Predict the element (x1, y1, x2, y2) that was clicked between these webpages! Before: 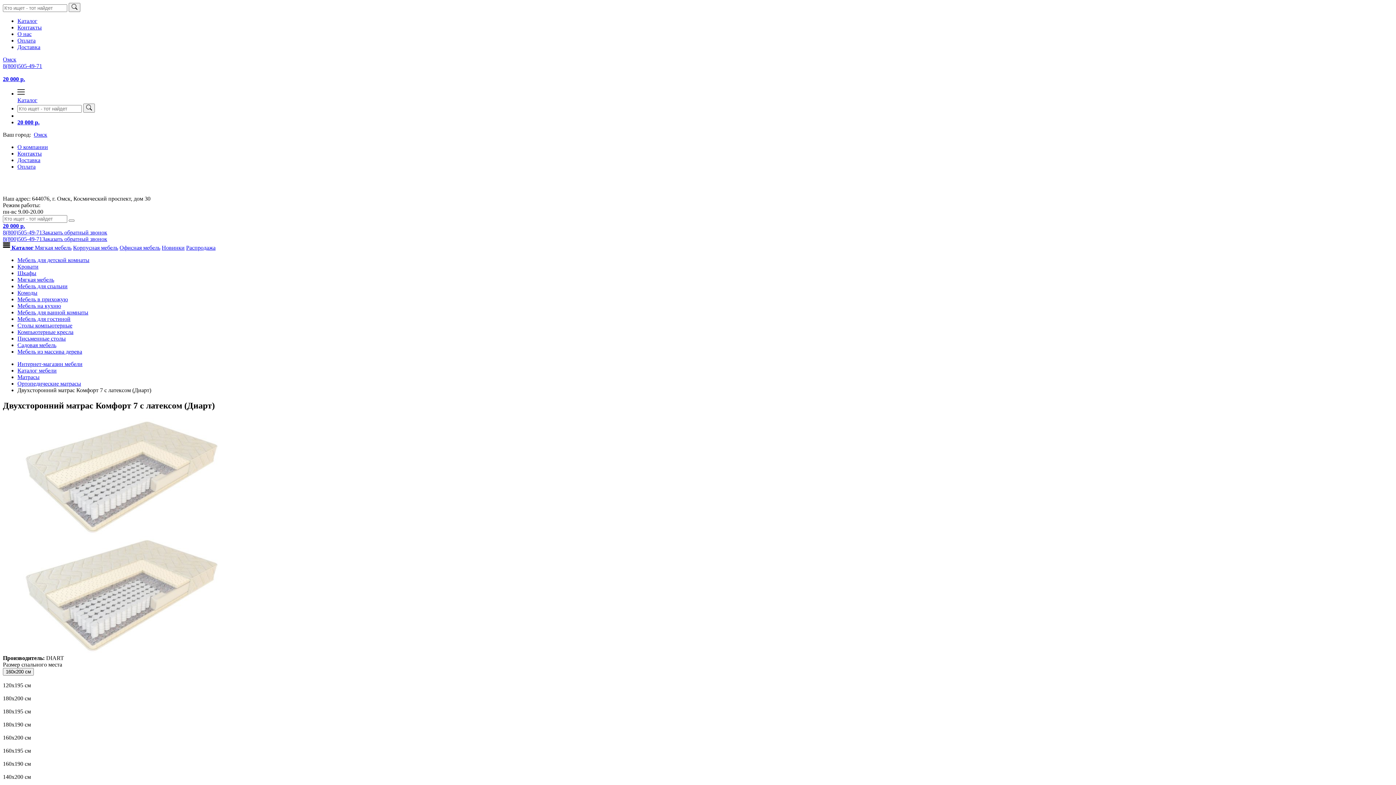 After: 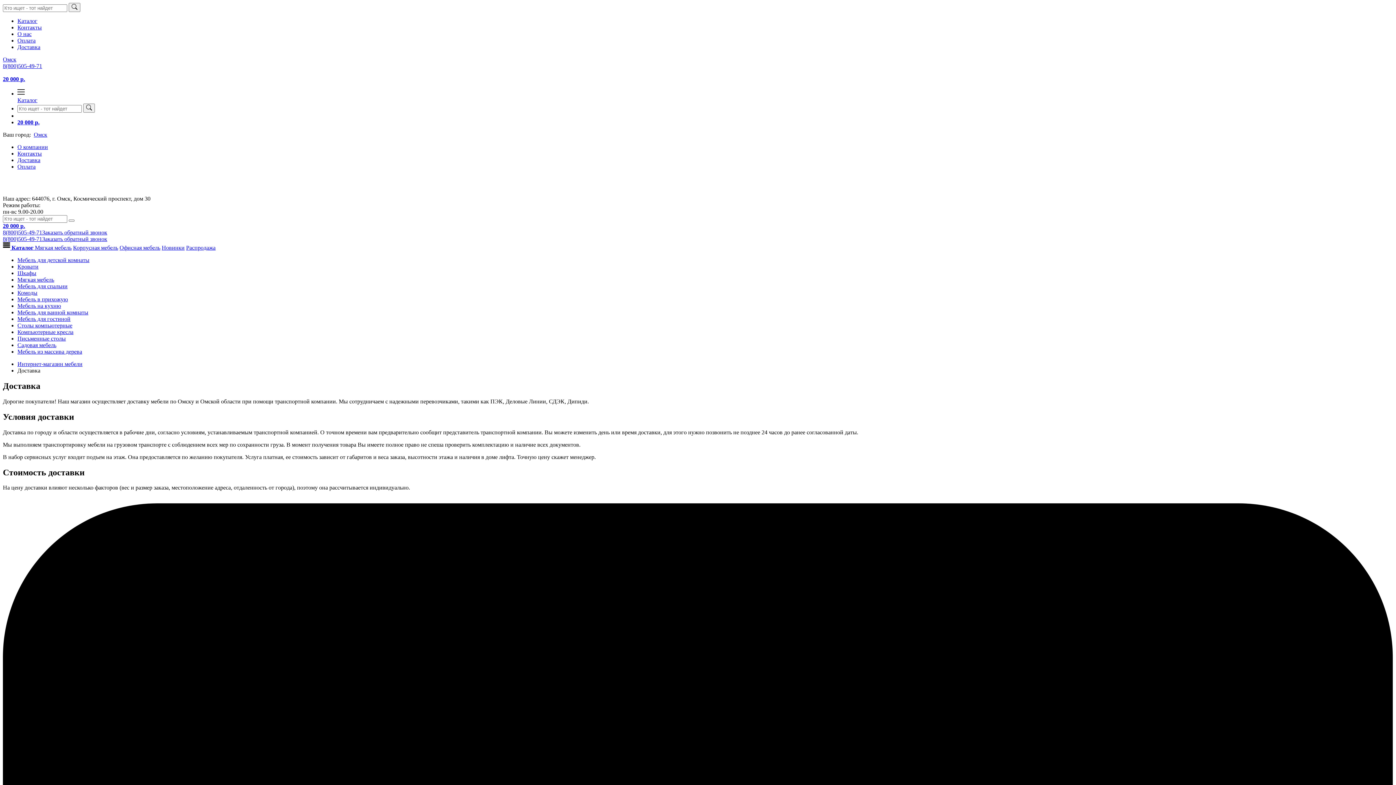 Action: bbox: (17, 157, 40, 163) label: Доставка